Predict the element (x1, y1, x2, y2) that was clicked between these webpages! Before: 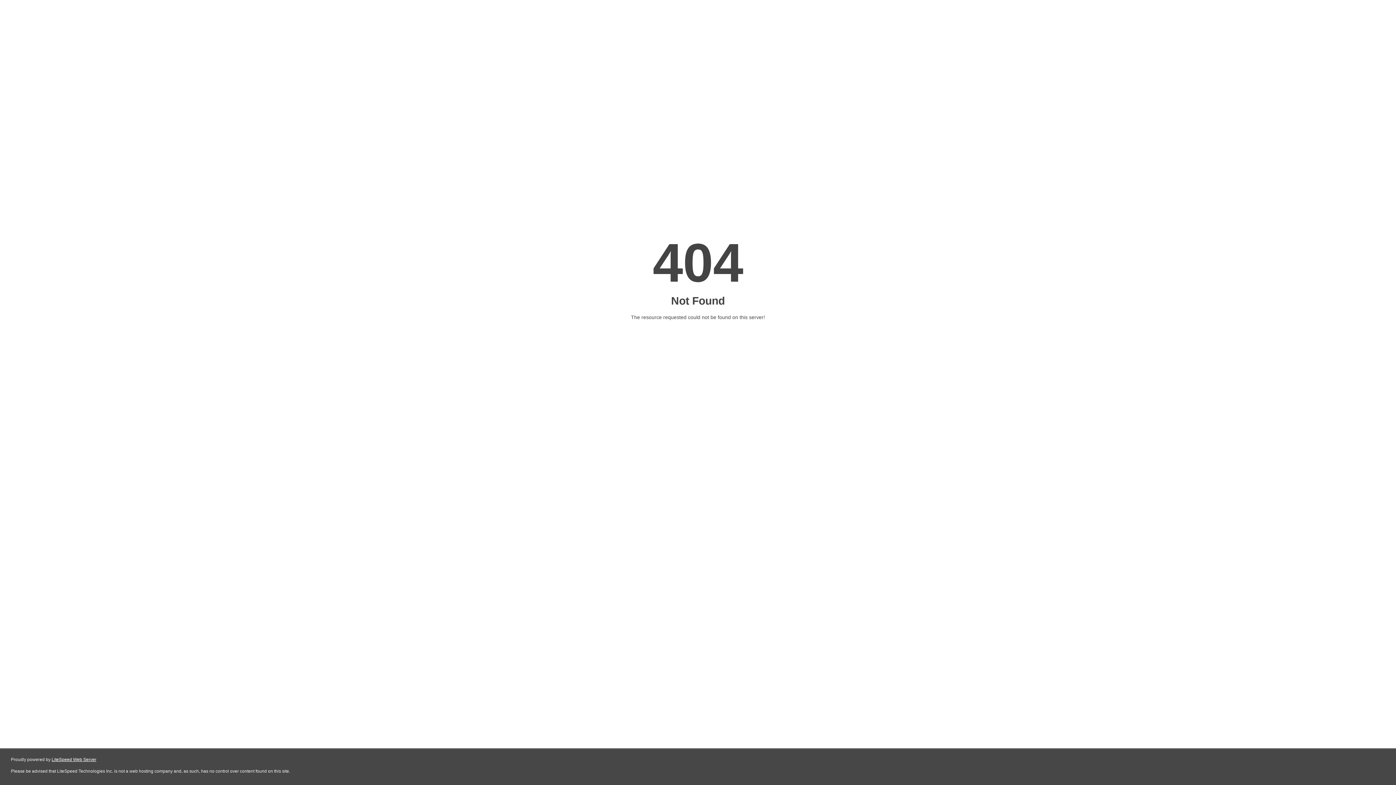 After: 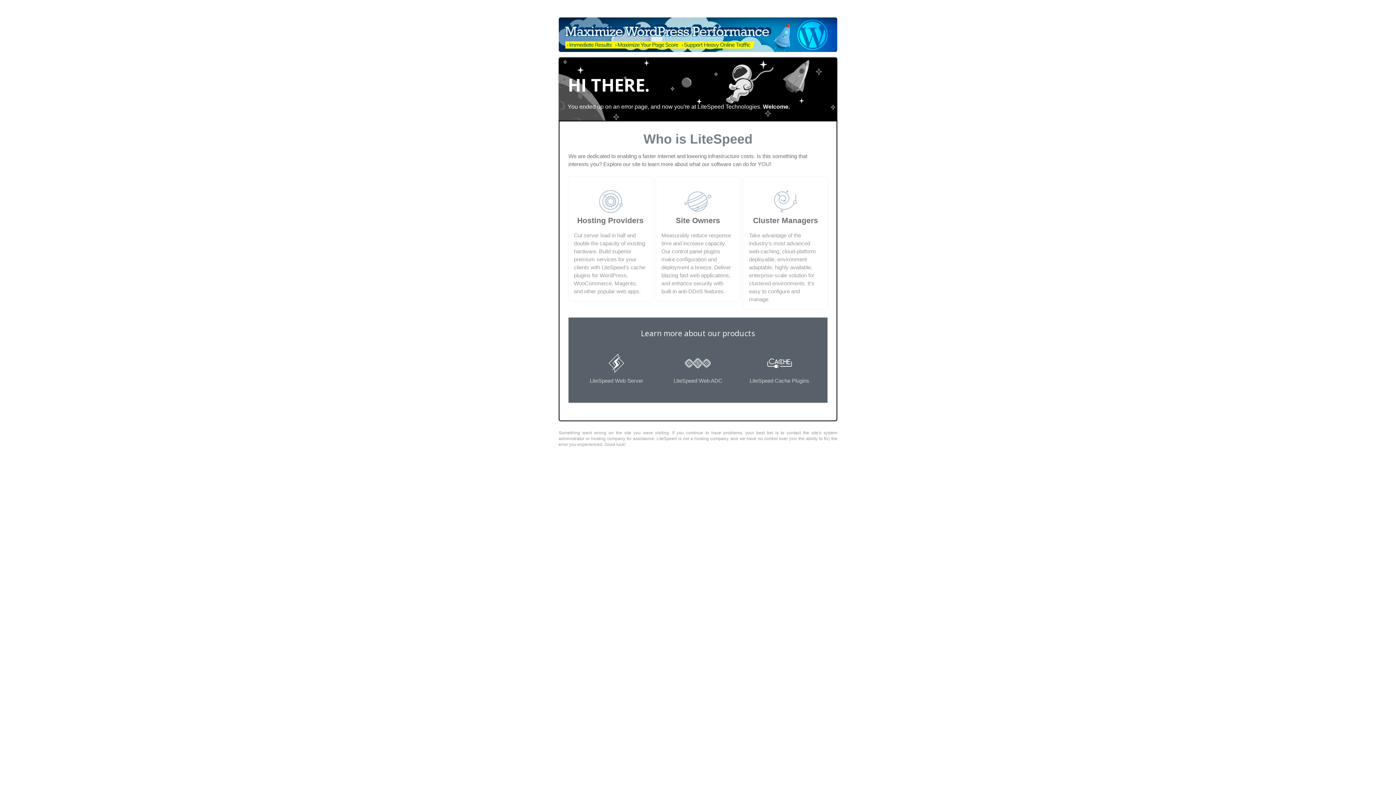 Action: label: LiteSpeed Web Server bbox: (51, 757, 96, 762)